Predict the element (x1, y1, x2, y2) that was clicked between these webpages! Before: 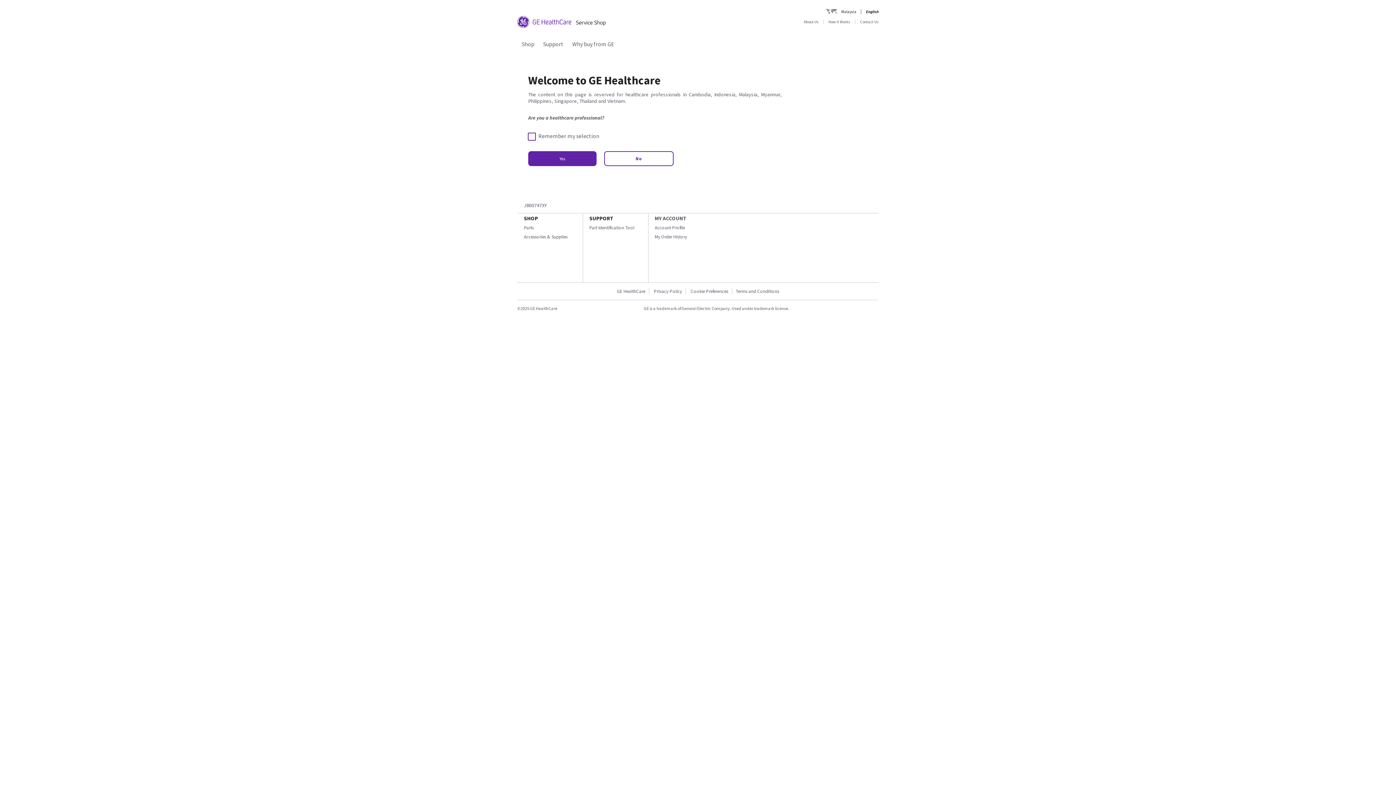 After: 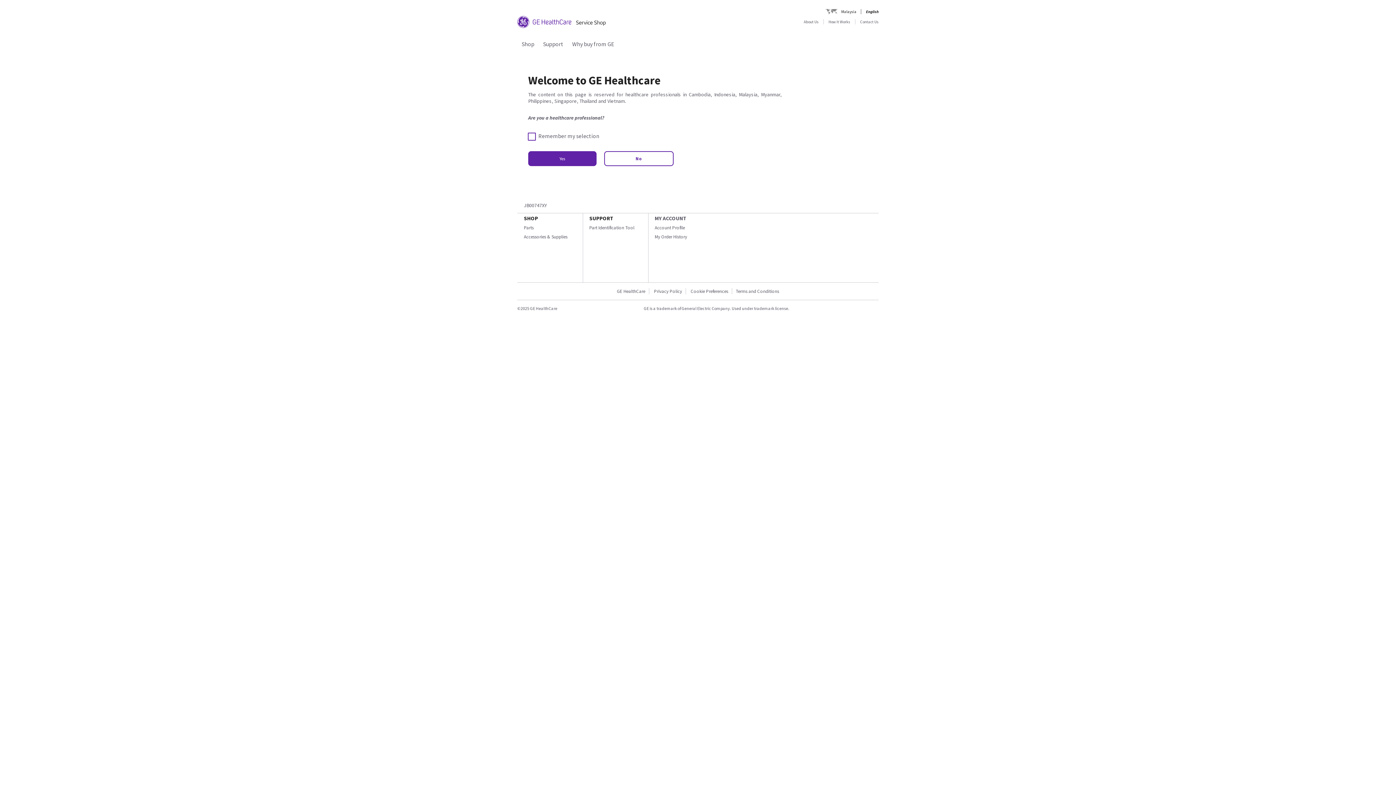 Action: label: MY ACCOUNT bbox: (654, 214, 686, 221)